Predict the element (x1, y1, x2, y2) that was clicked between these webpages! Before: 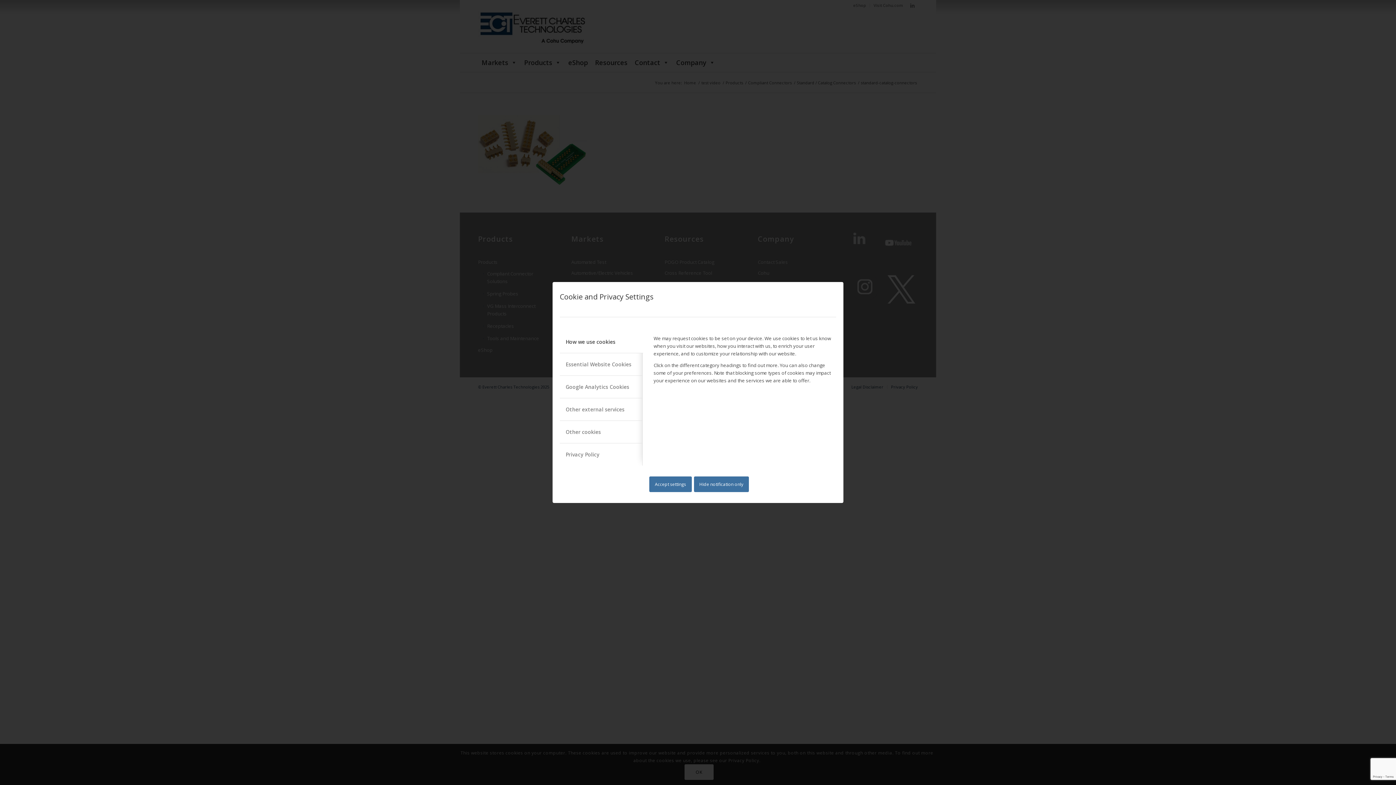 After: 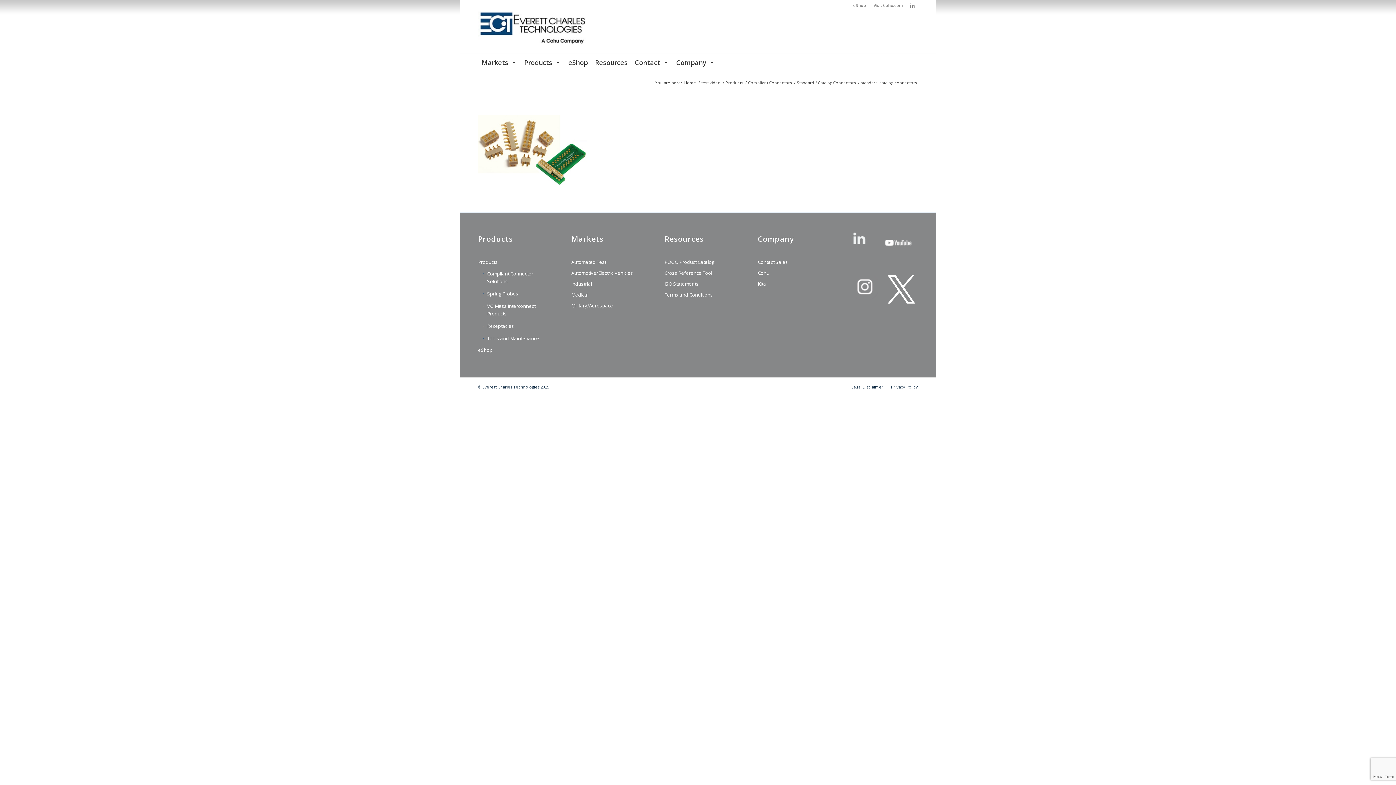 Action: label: Accept settings bbox: (649, 476, 691, 492)